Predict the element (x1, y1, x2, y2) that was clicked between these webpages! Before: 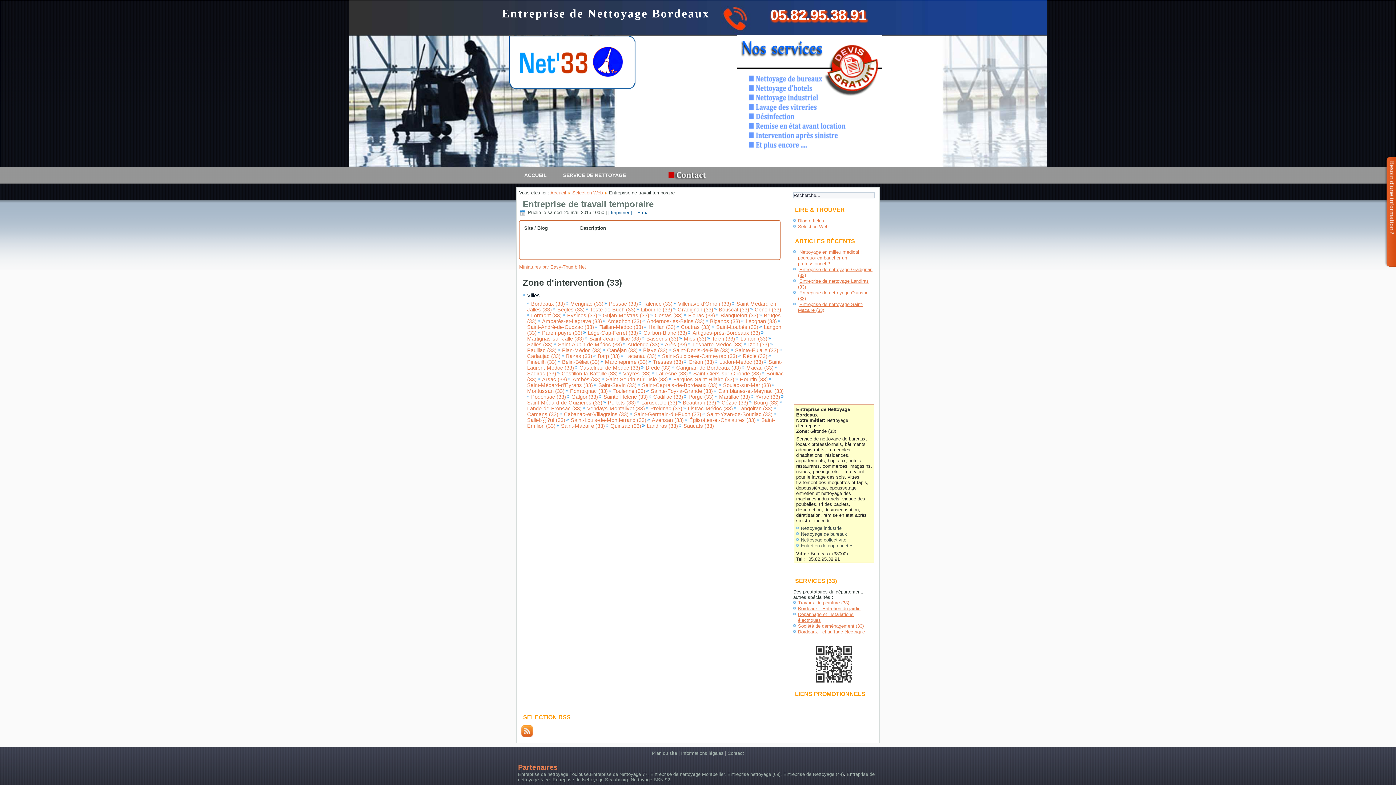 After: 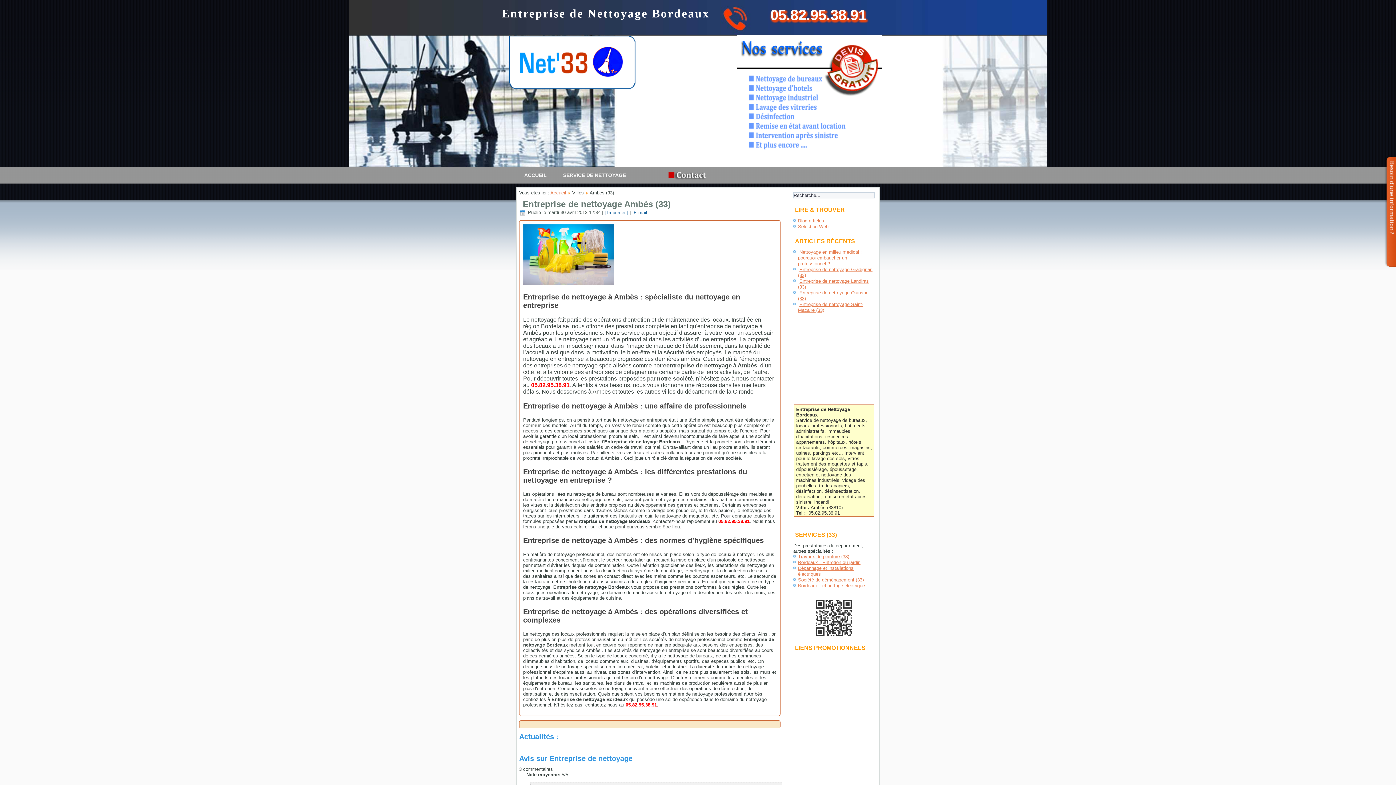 Action: bbox: (572, 376, 600, 382) label: Ambès (33)